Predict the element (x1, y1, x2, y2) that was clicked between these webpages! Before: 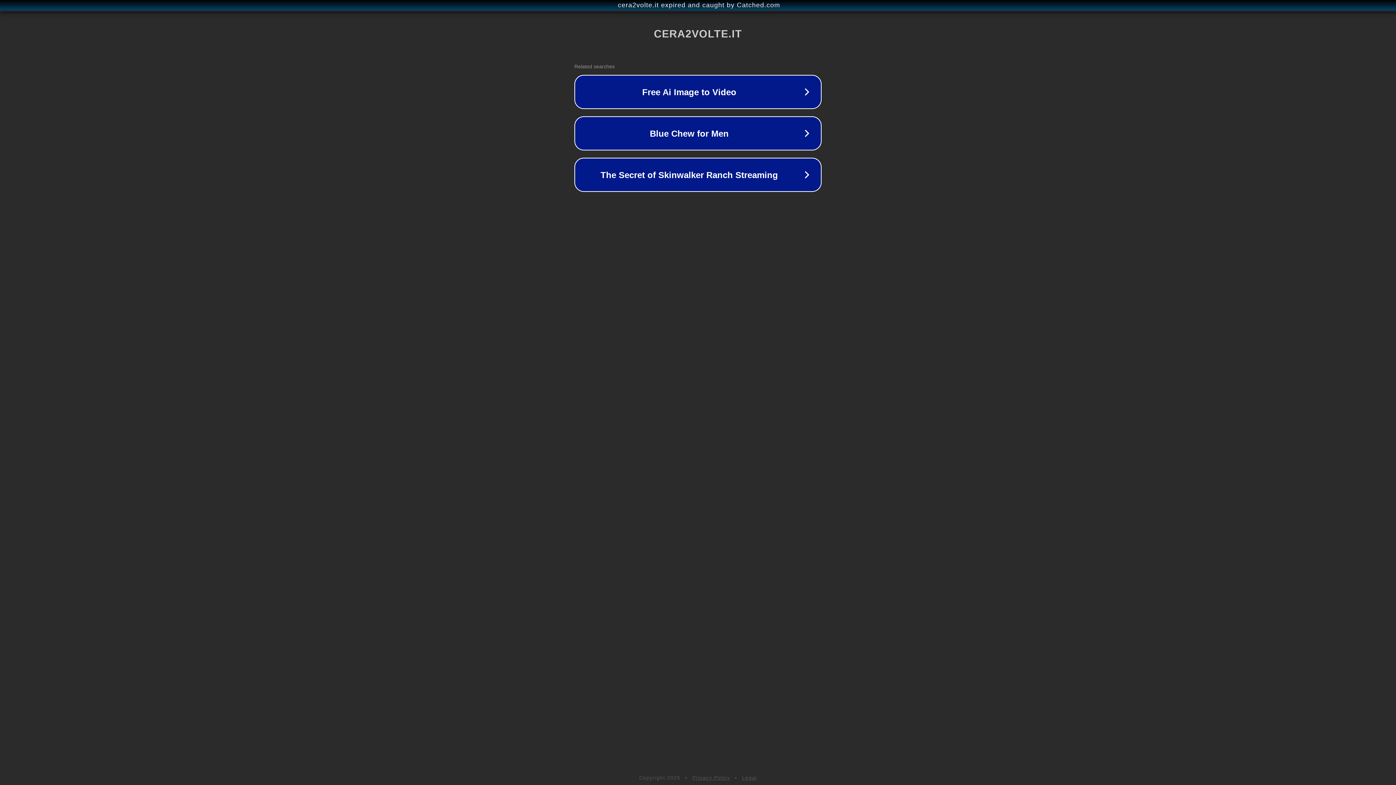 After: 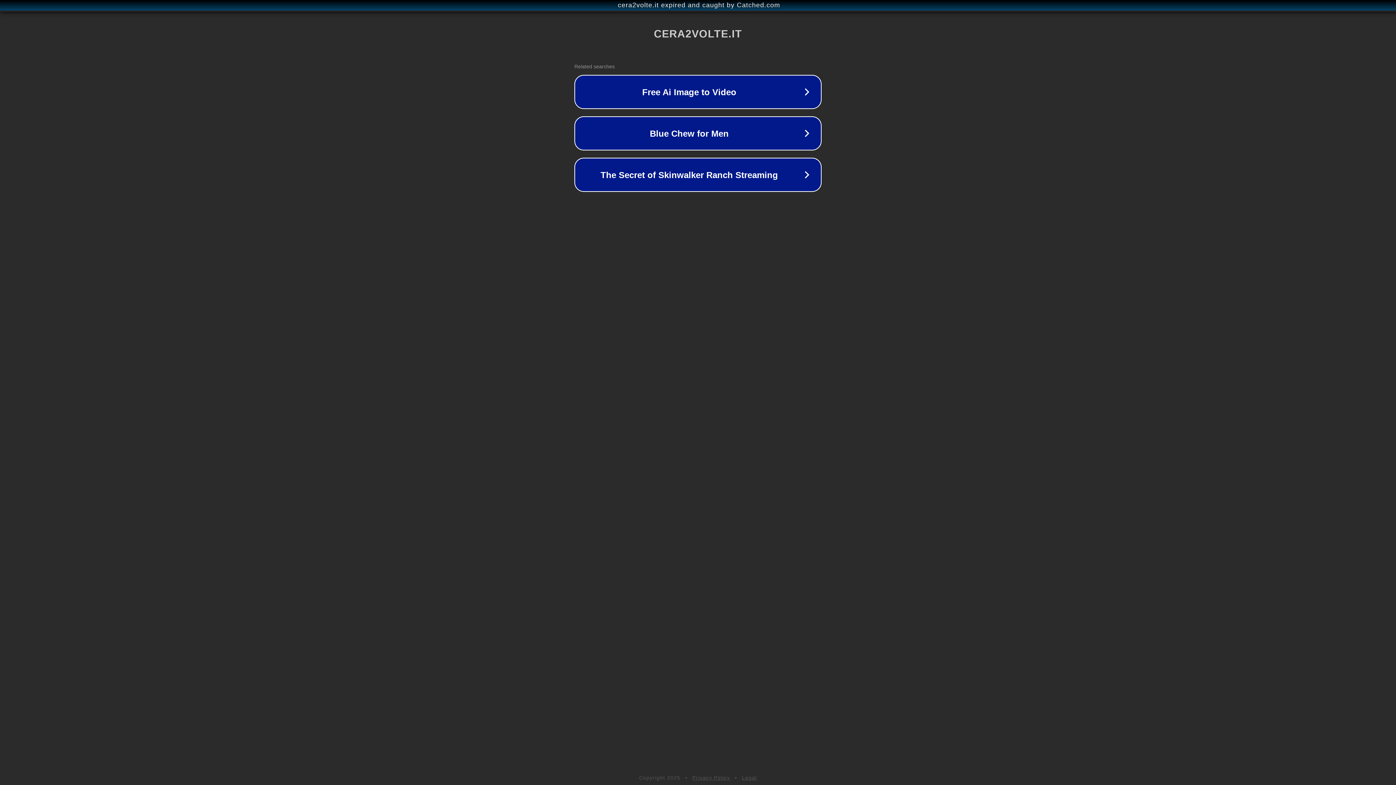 Action: bbox: (692, 775, 730, 781) label: Privacy Policy